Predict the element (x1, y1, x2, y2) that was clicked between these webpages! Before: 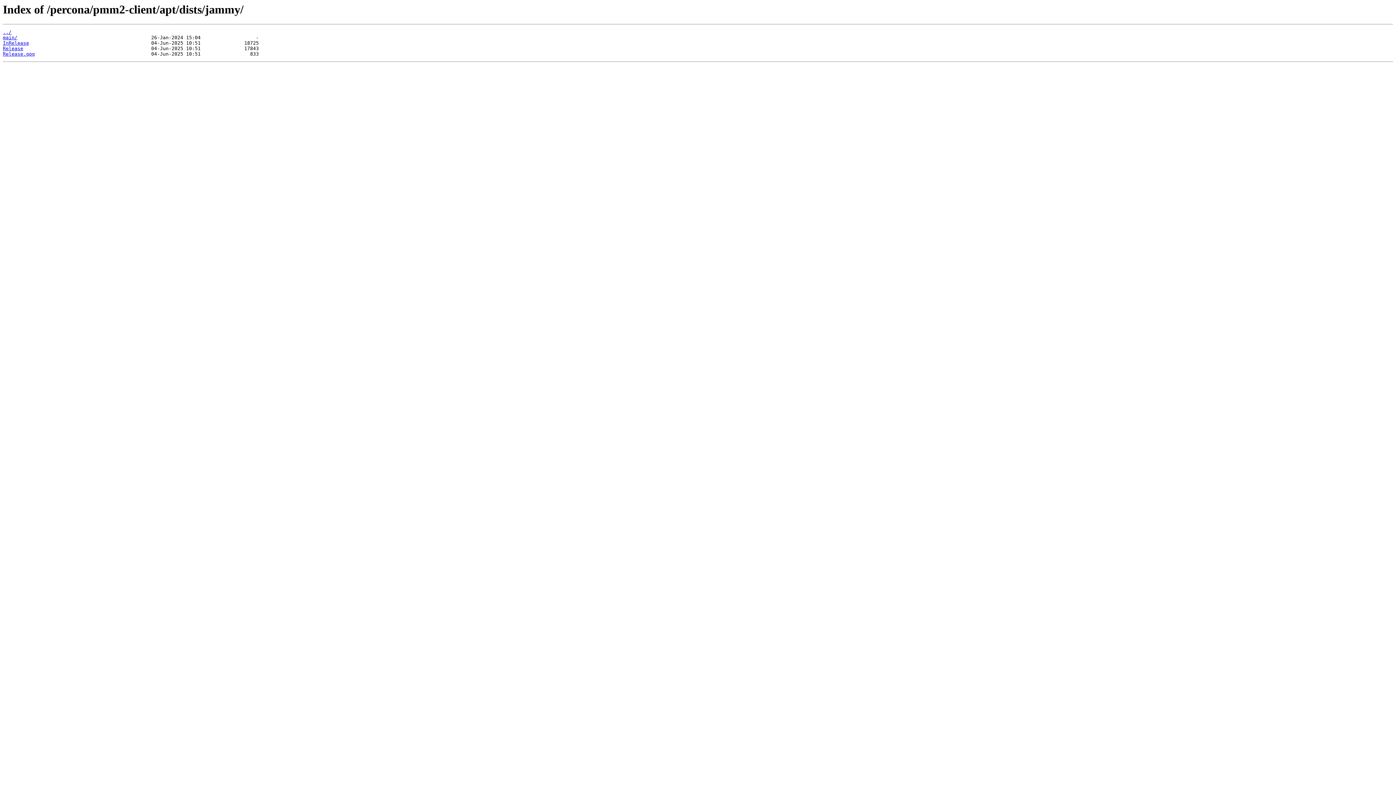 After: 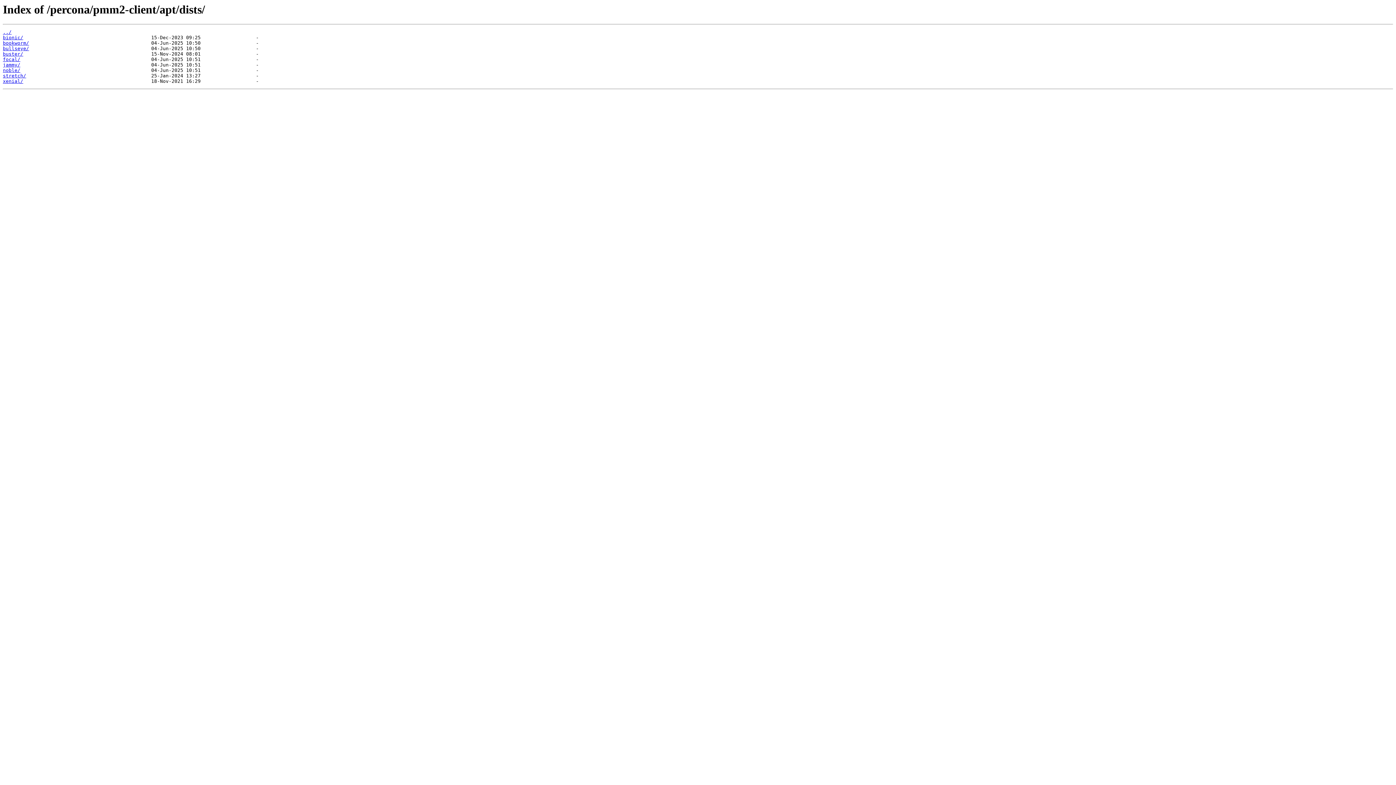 Action: bbox: (2, 29, 11, 35) label: ../